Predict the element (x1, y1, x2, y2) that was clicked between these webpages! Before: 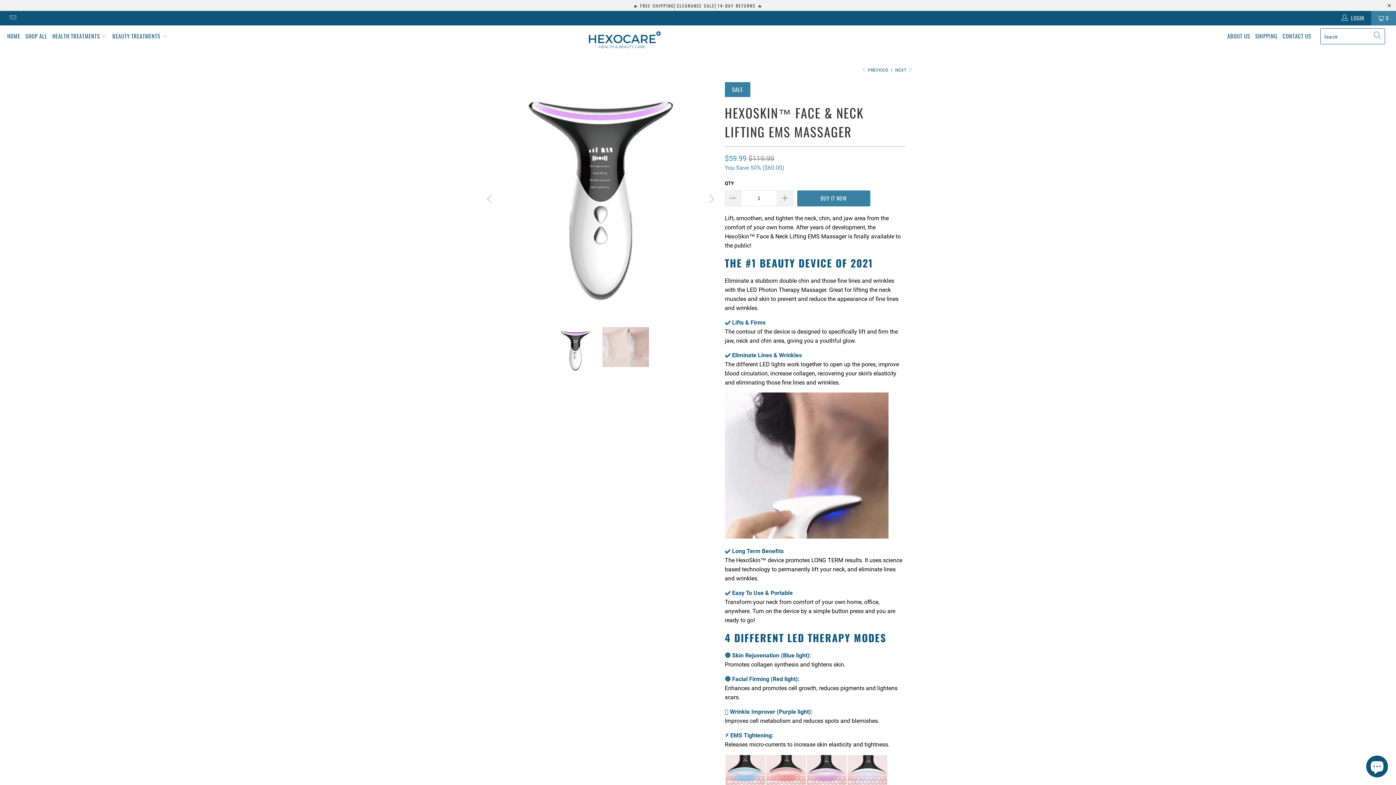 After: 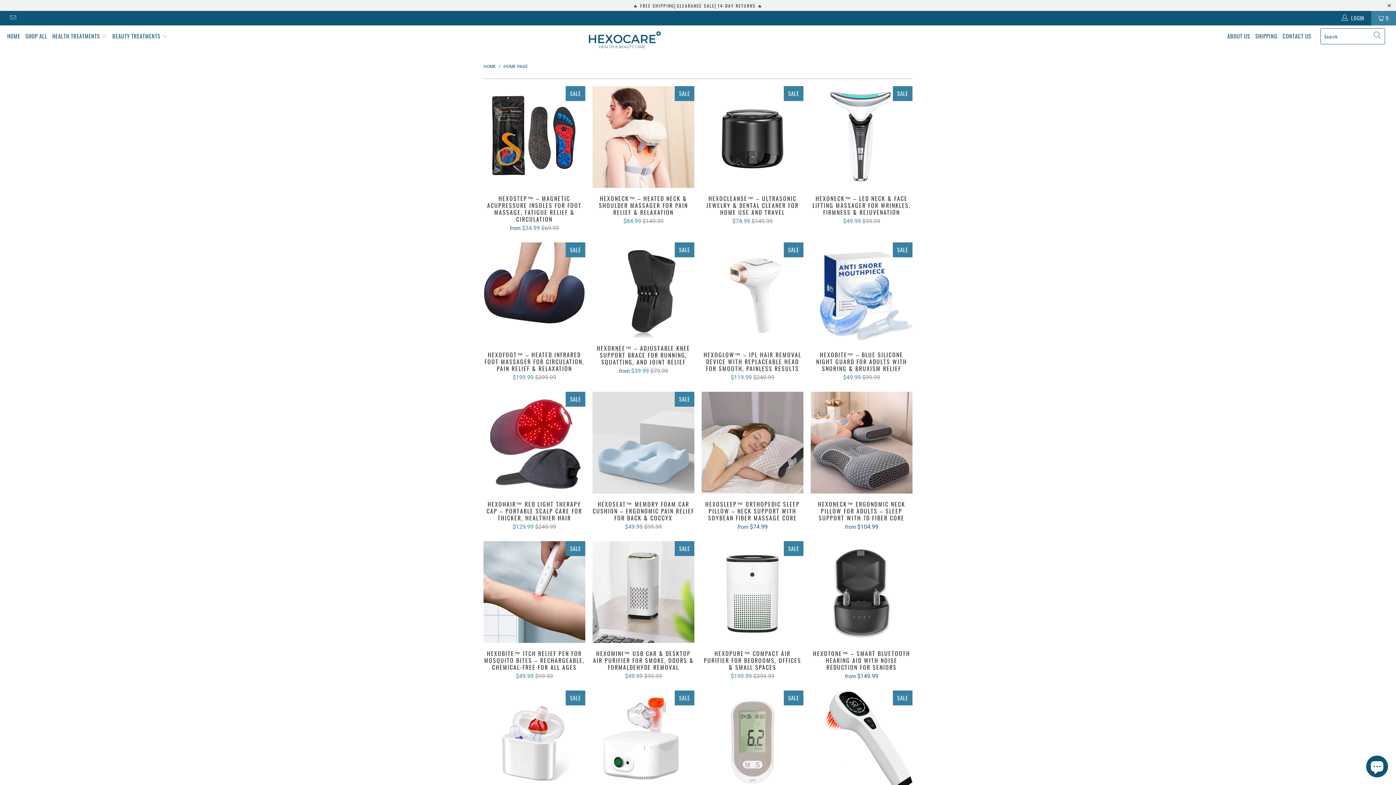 Action: label: SHOP ALL bbox: (25, 27, 47, 45)